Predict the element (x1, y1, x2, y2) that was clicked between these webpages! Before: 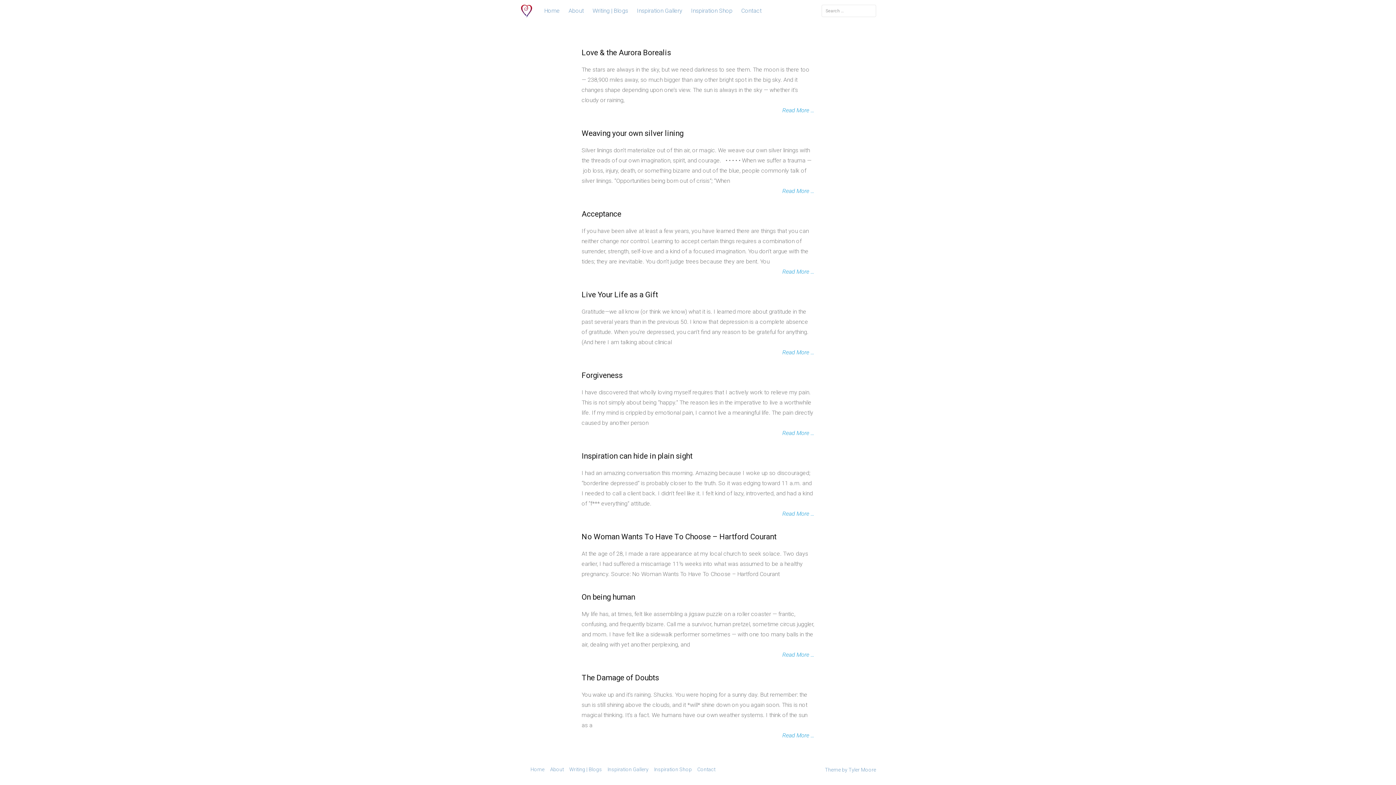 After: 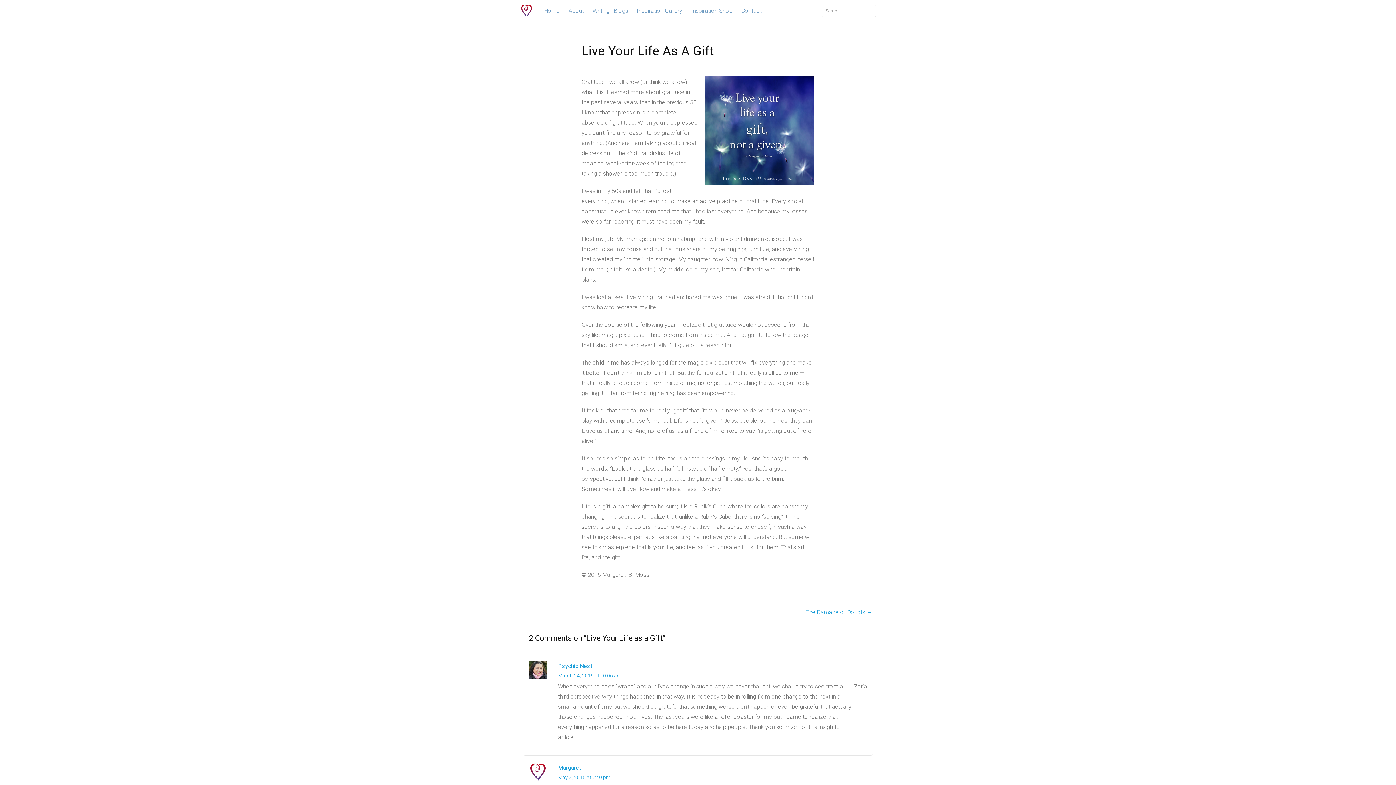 Action: bbox: (581, 290, 658, 299) label: Live Your Life as a Gift